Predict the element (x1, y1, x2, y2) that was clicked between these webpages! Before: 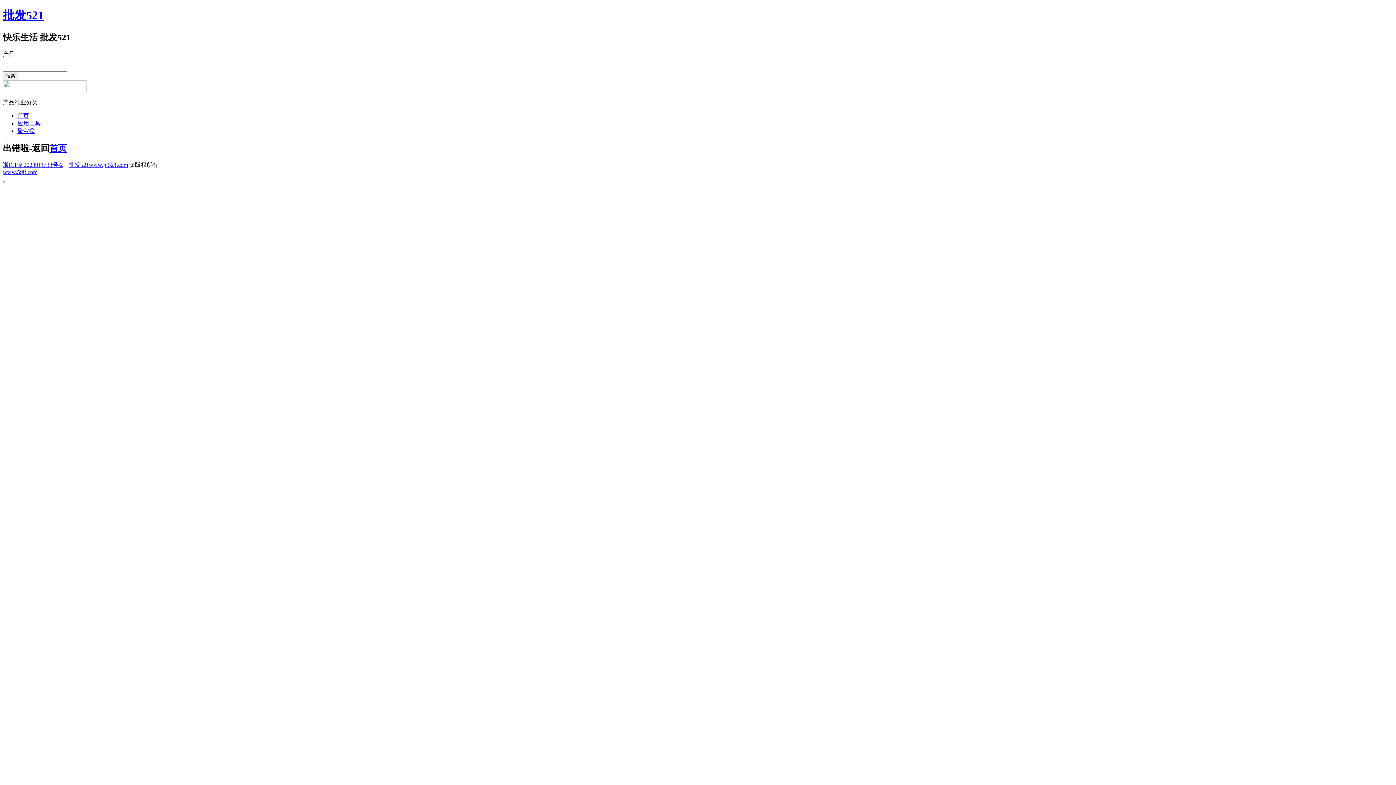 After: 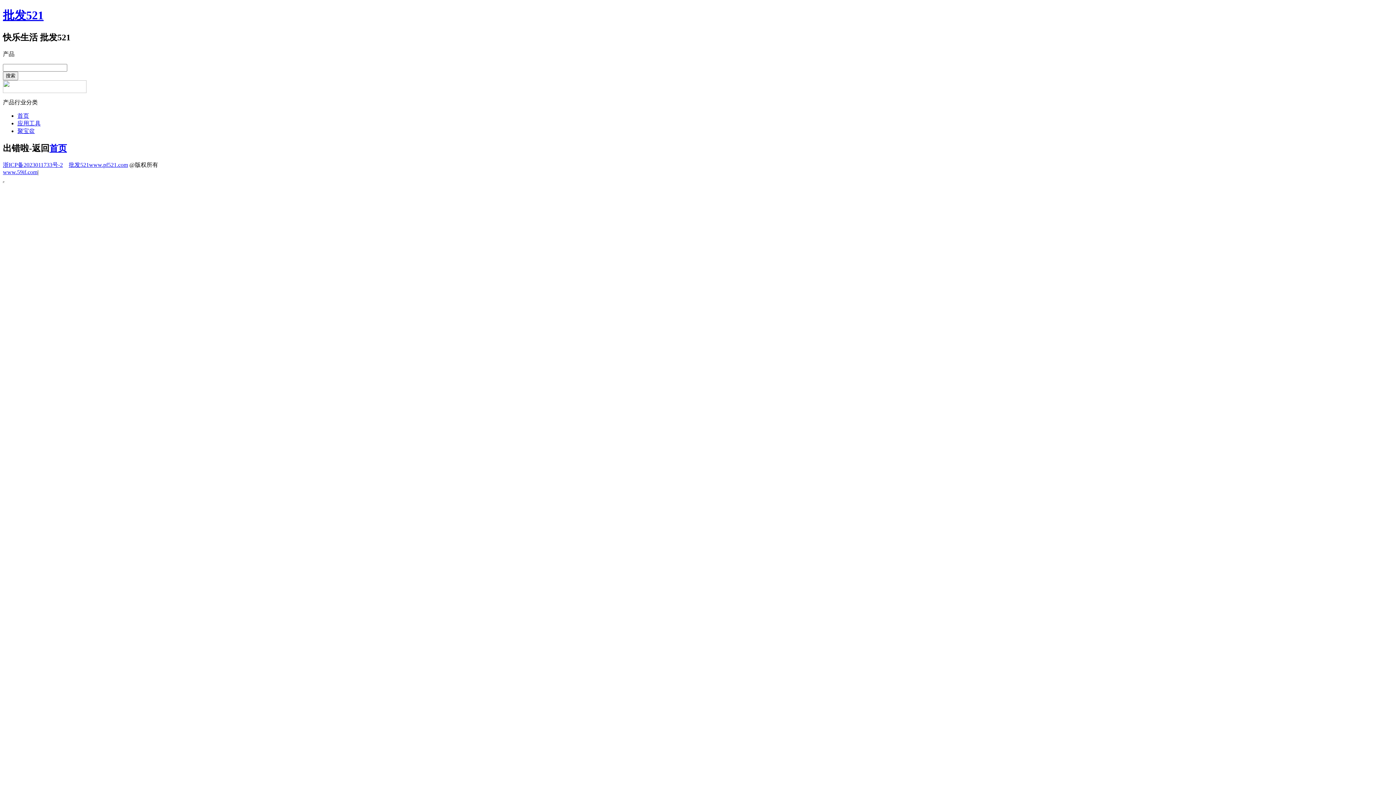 Action: label: 浙ICP备2023011733号-2 bbox: (2, 161, 62, 167)